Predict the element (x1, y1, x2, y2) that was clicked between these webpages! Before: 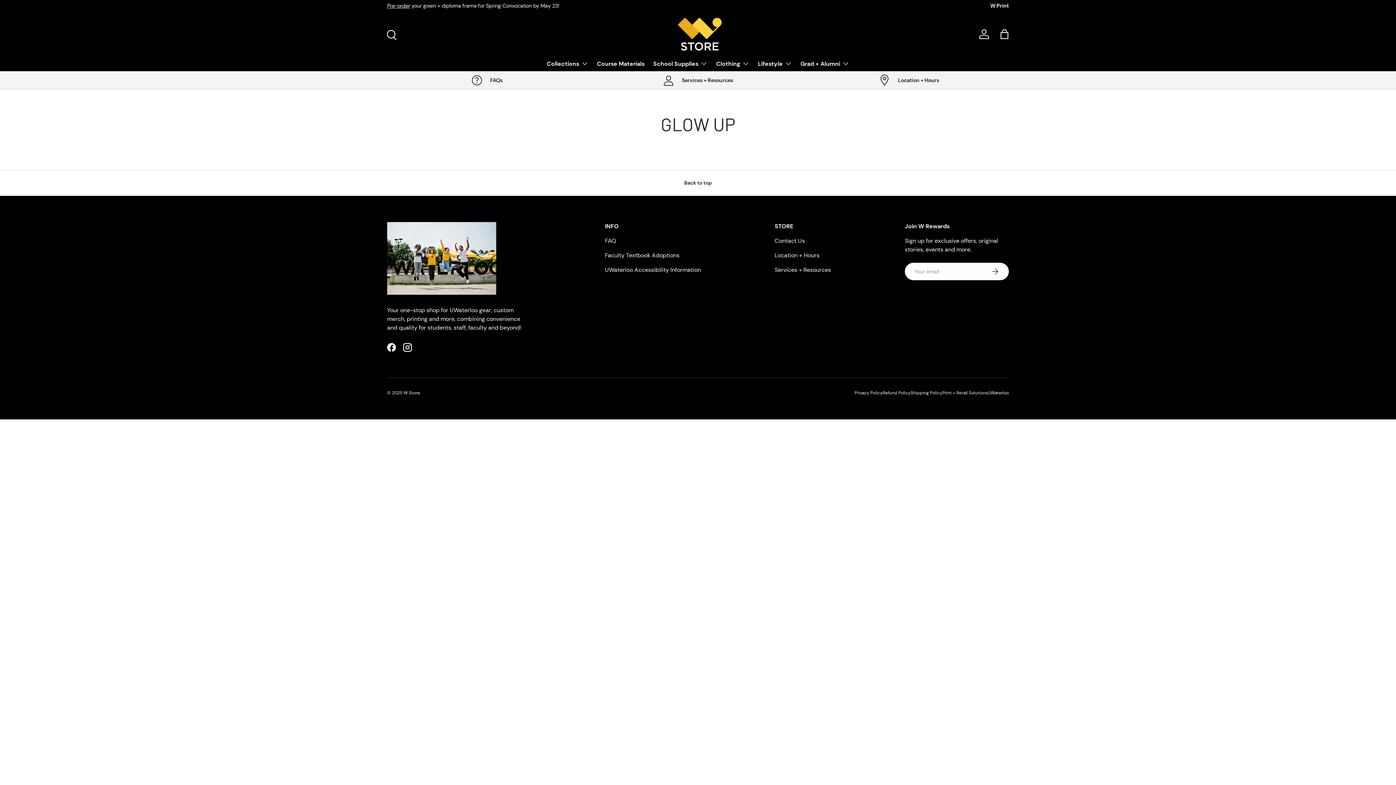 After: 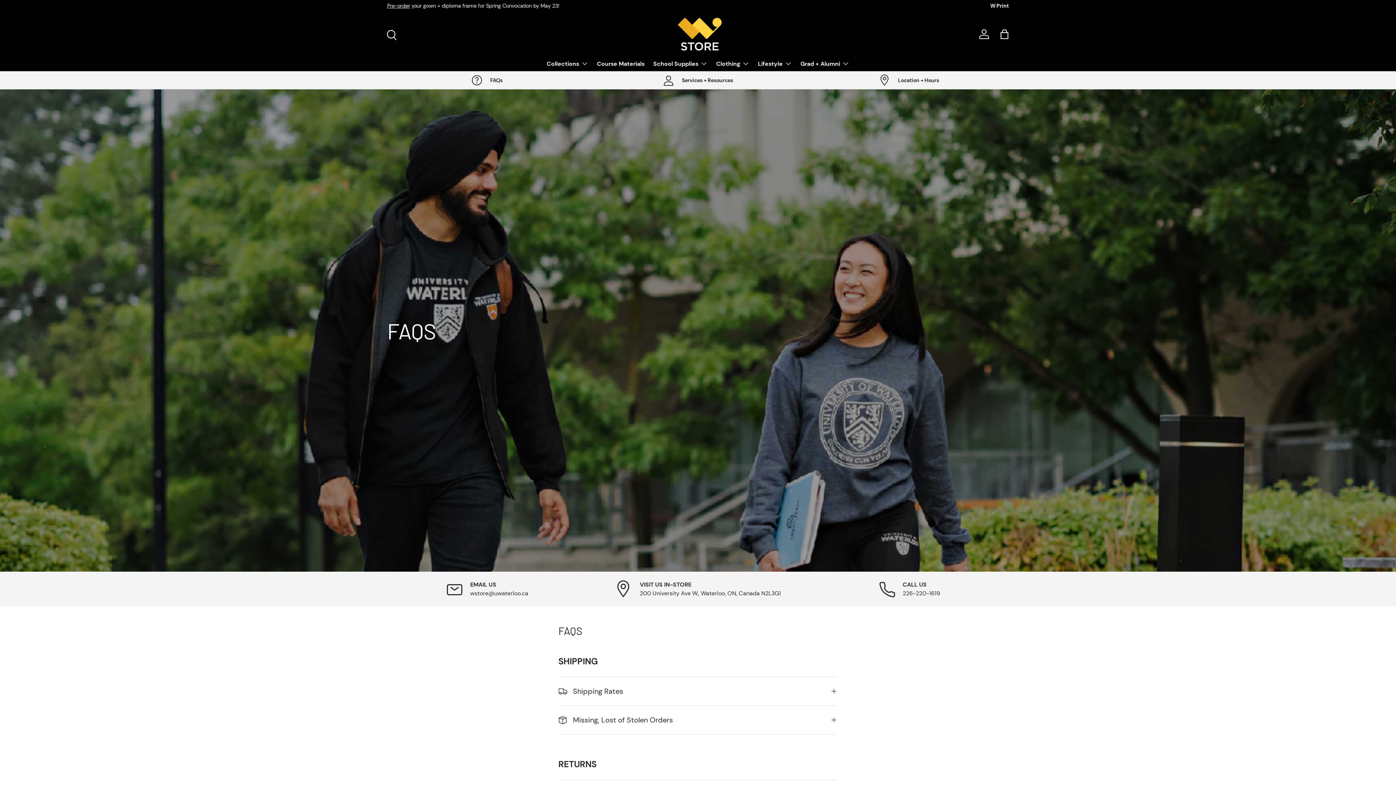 Action: bbox: (387, 74, 586, 86) label: FAQs